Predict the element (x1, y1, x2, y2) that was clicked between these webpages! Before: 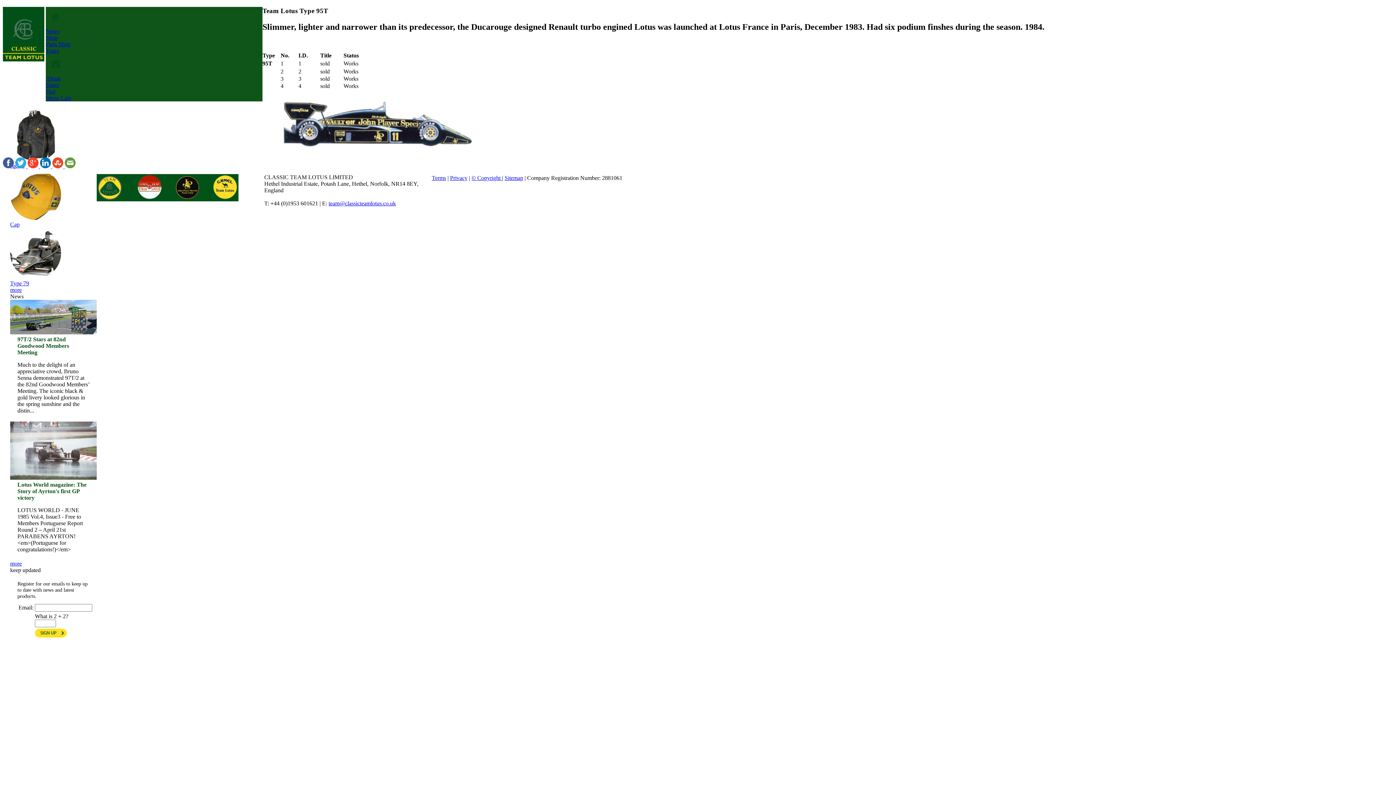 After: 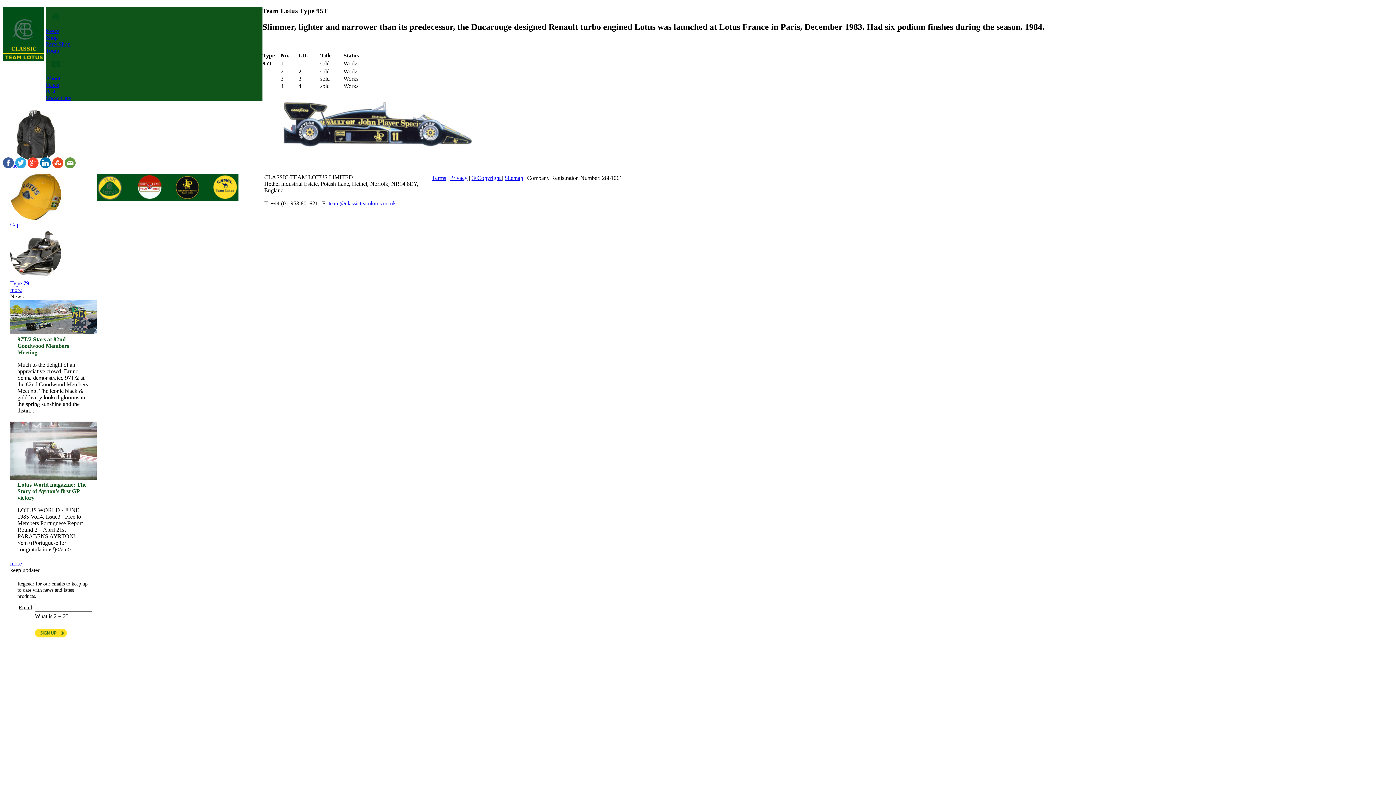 Action: label:   bbox: (27, 163, 40, 169)